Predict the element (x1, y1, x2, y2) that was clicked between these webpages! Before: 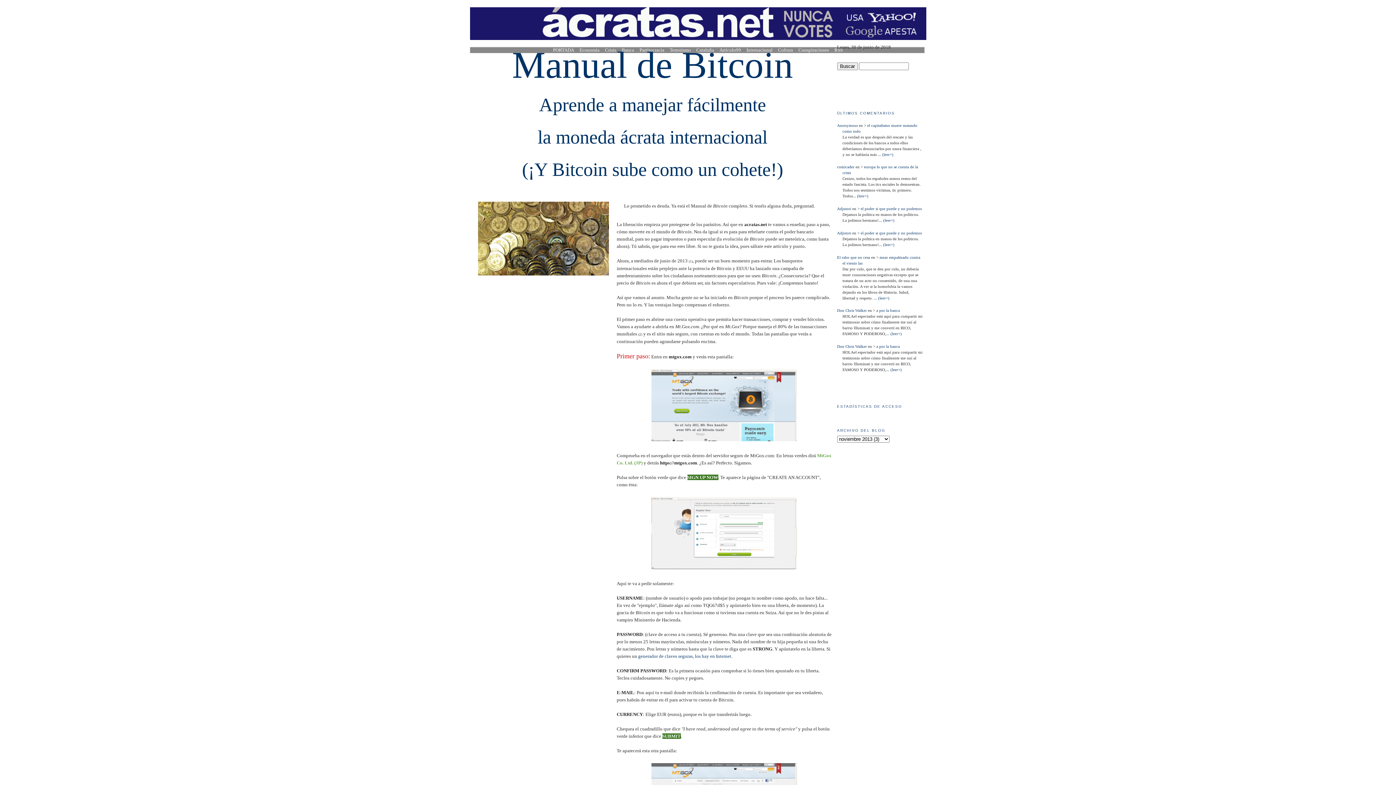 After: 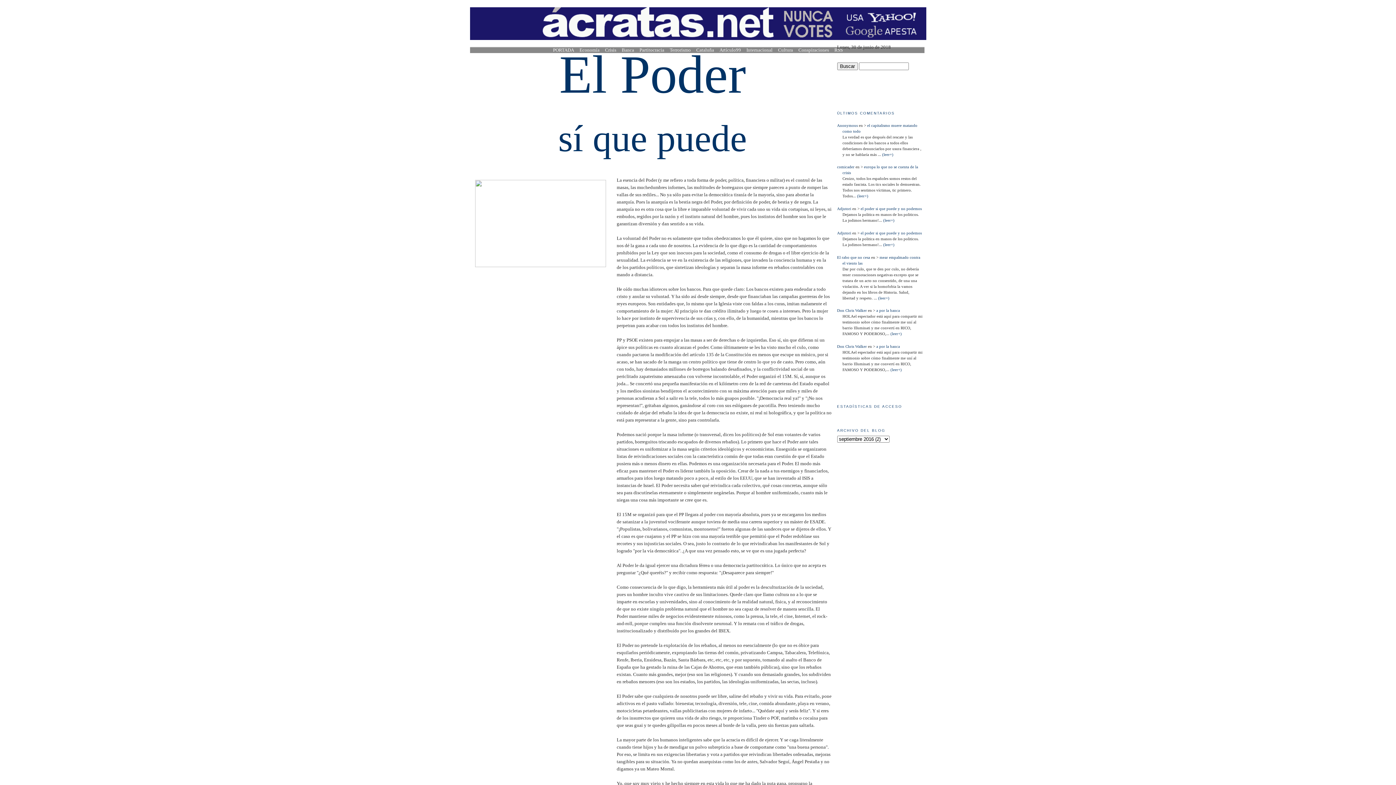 Action: label:  (leer+) bbox: (882, 218, 894, 222)